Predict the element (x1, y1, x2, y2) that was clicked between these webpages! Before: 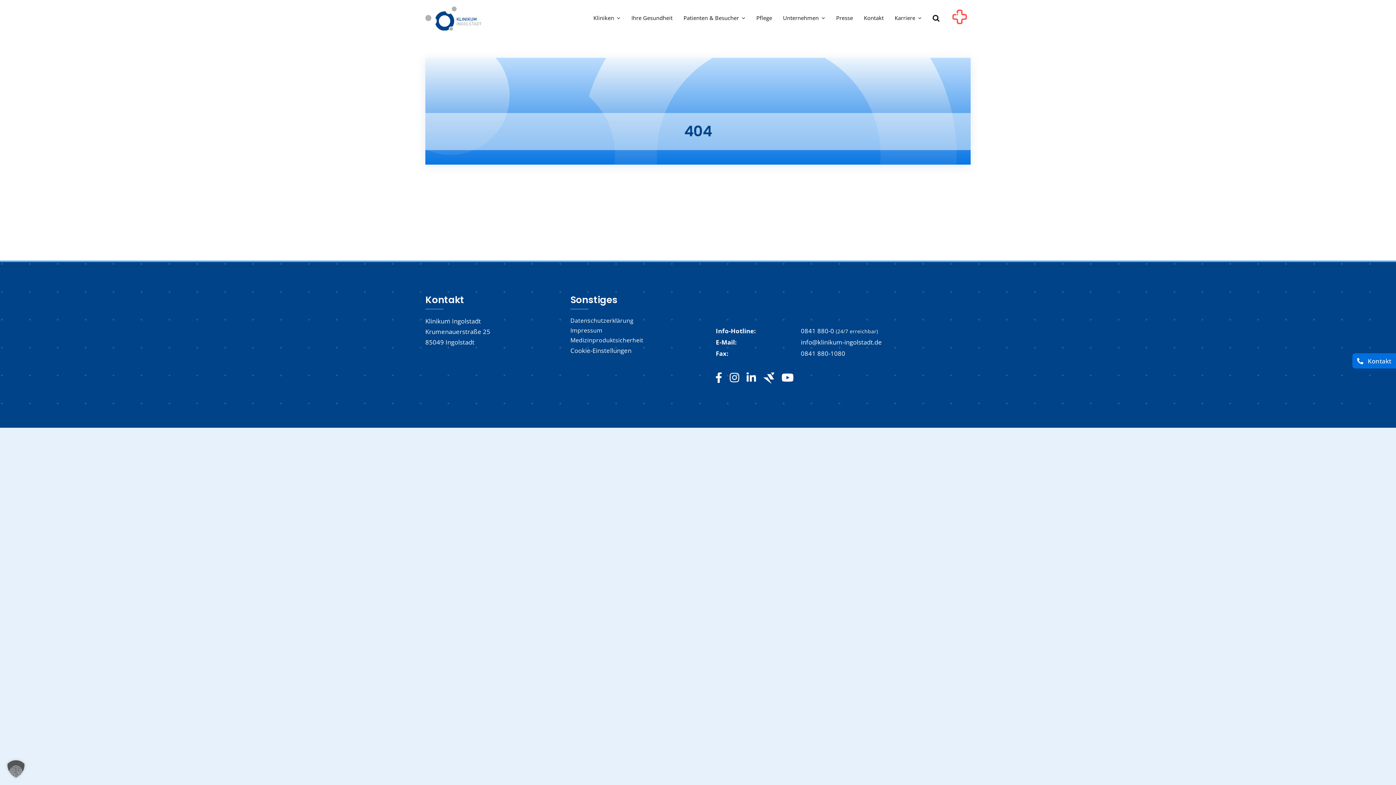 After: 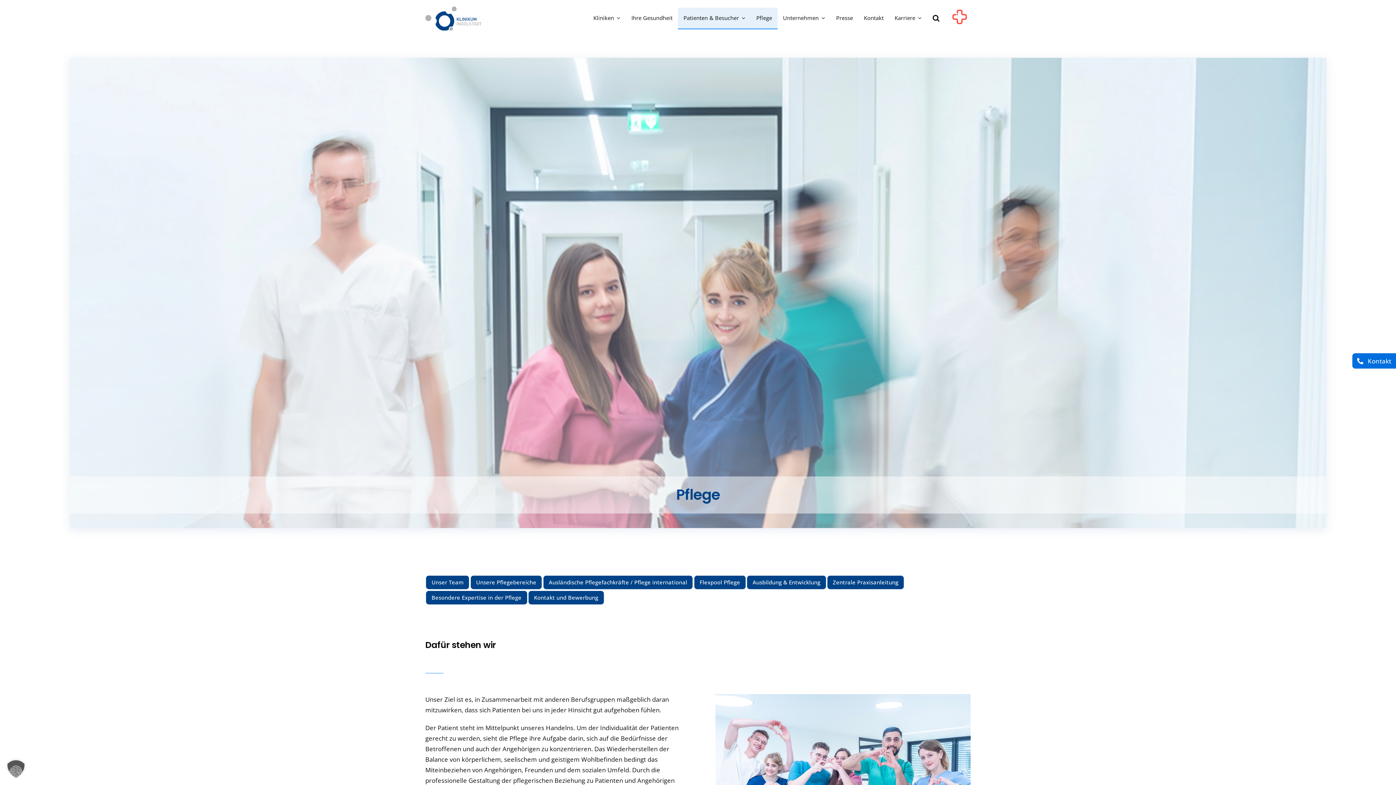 Action: label: Pflege bbox: (751, 7, 777, 29)